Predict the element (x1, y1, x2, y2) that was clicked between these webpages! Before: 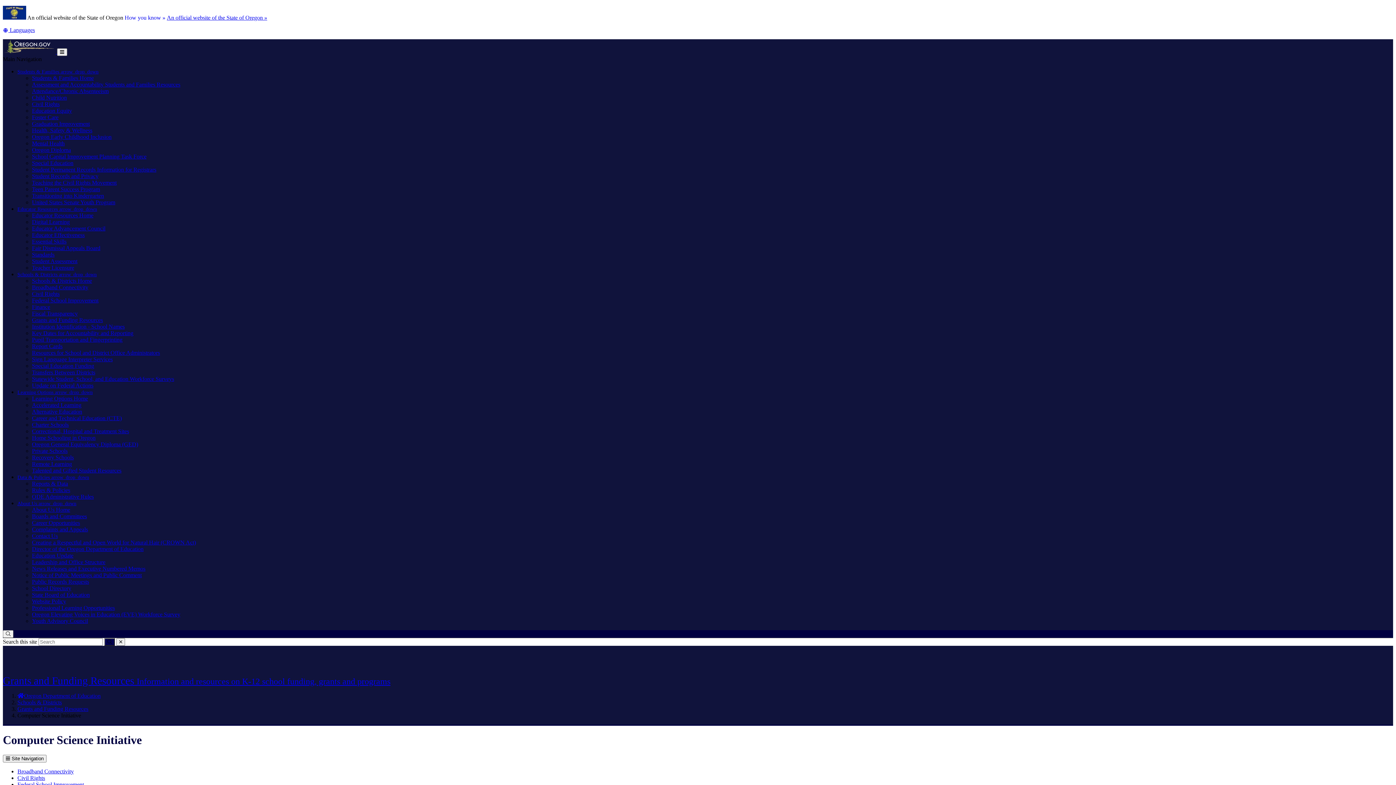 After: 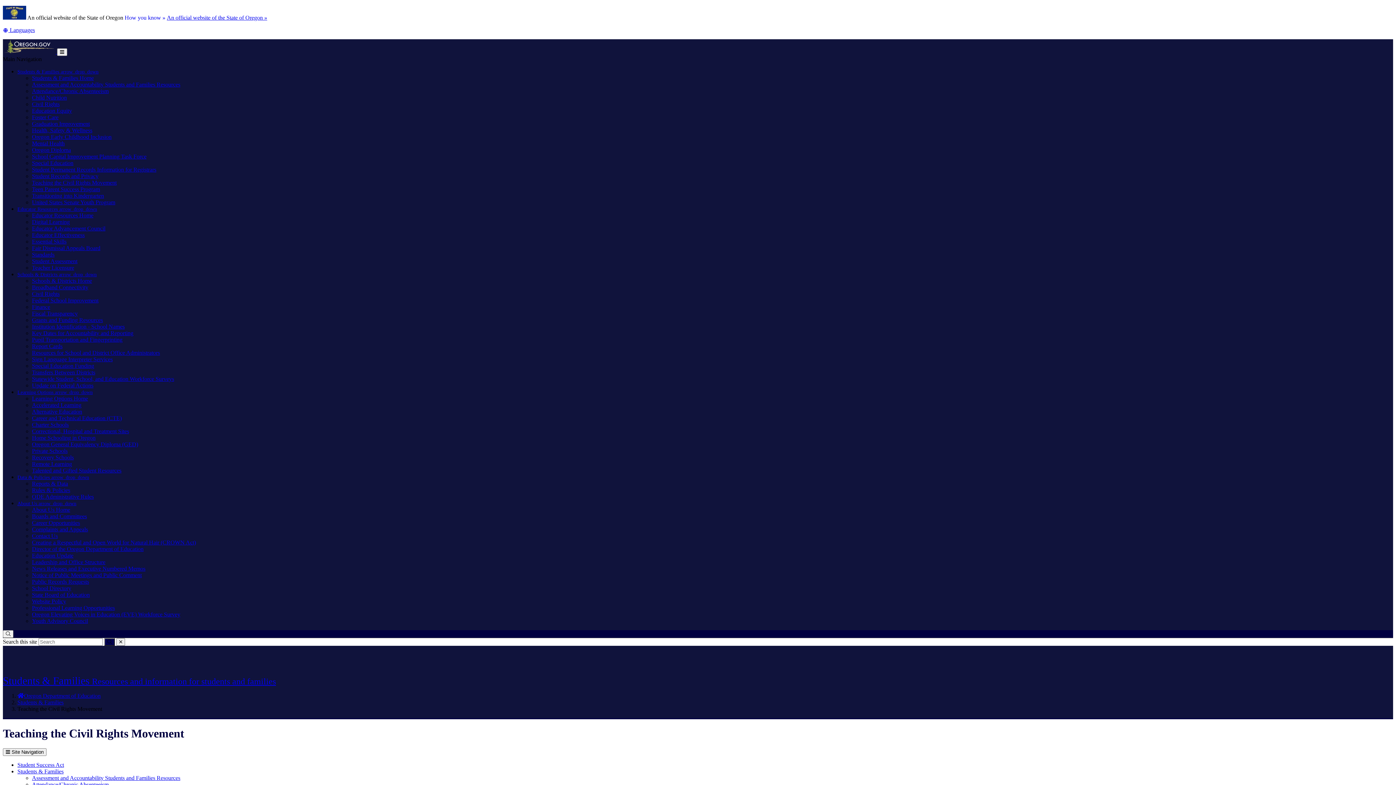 Action: label: Teaching the Civil Rights Movement bbox: (32, 179, 116, 185)